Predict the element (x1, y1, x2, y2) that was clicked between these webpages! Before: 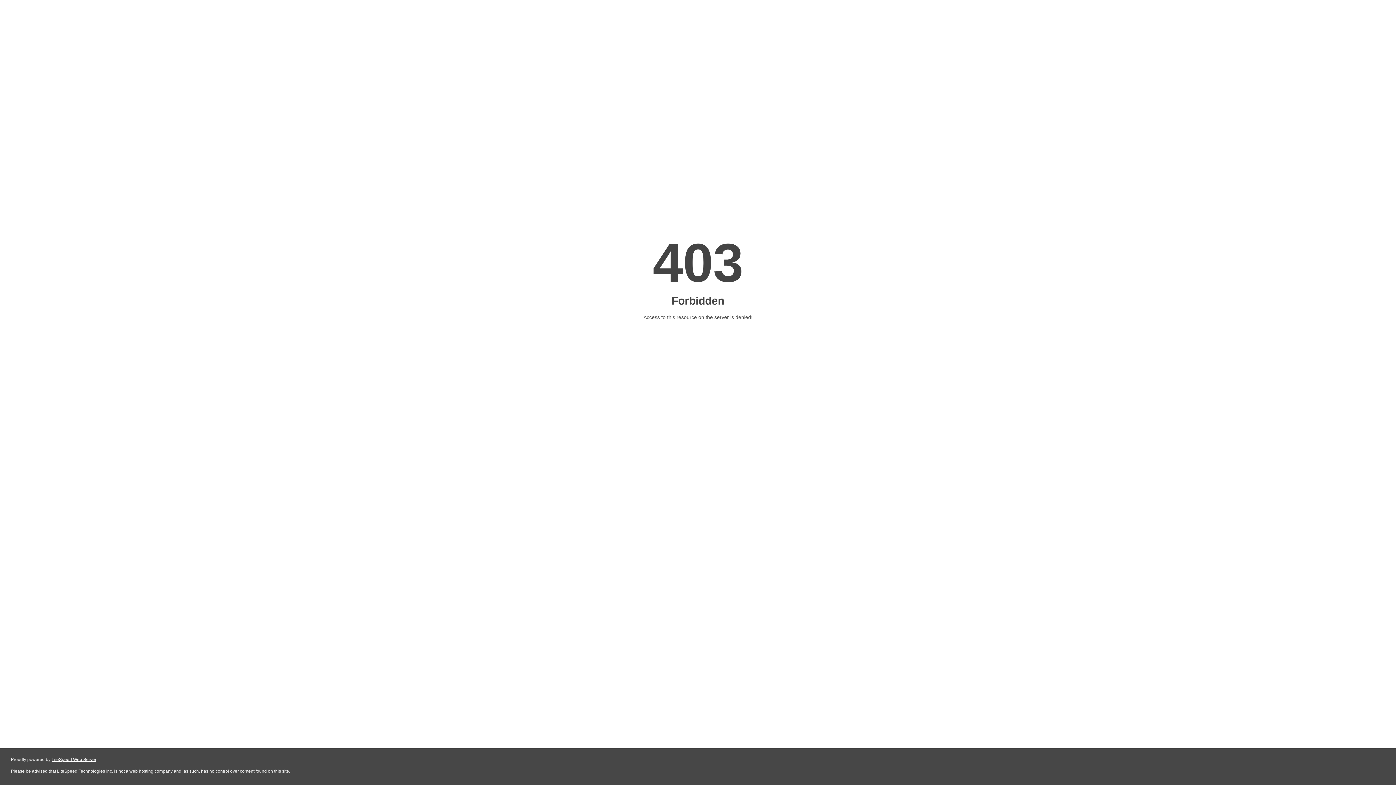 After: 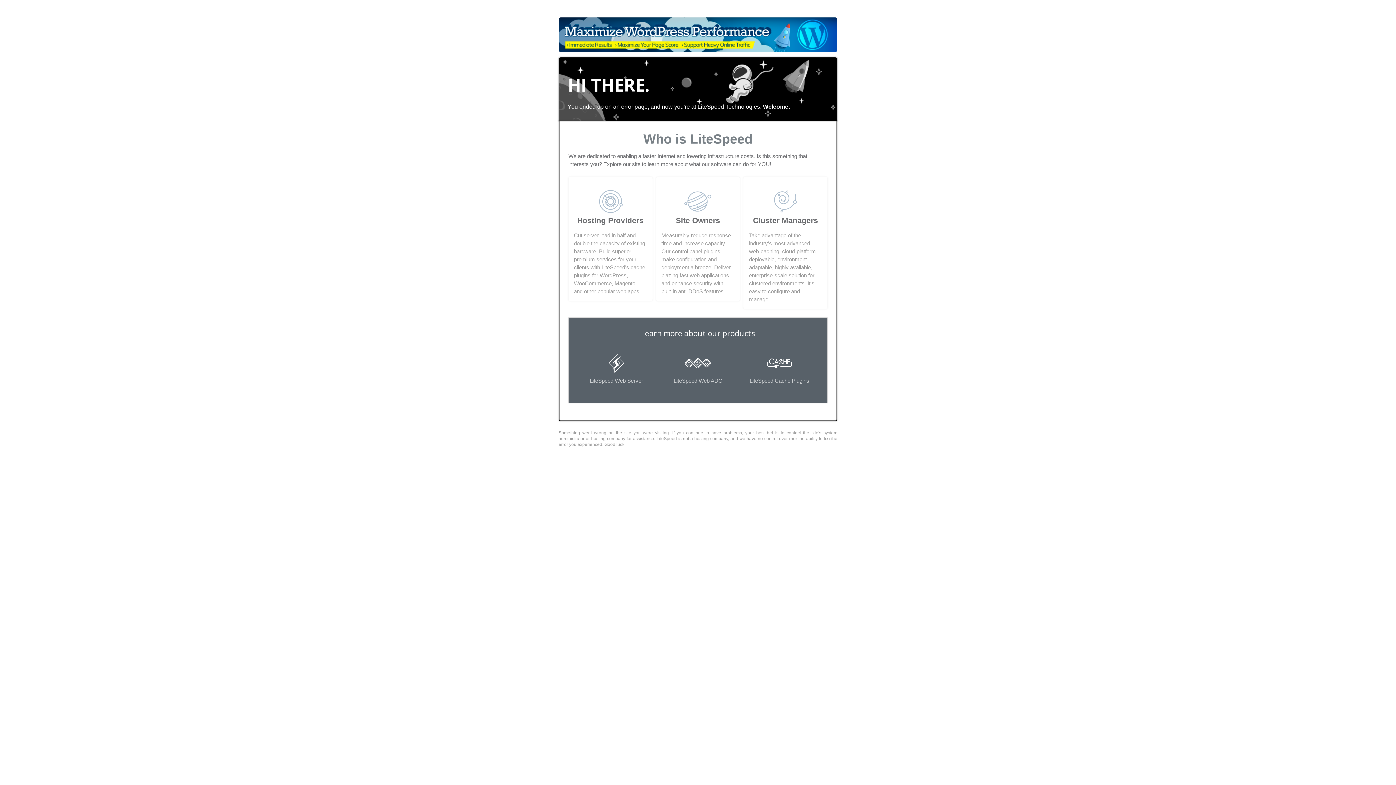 Action: label: LiteSpeed Web Server bbox: (51, 757, 96, 762)